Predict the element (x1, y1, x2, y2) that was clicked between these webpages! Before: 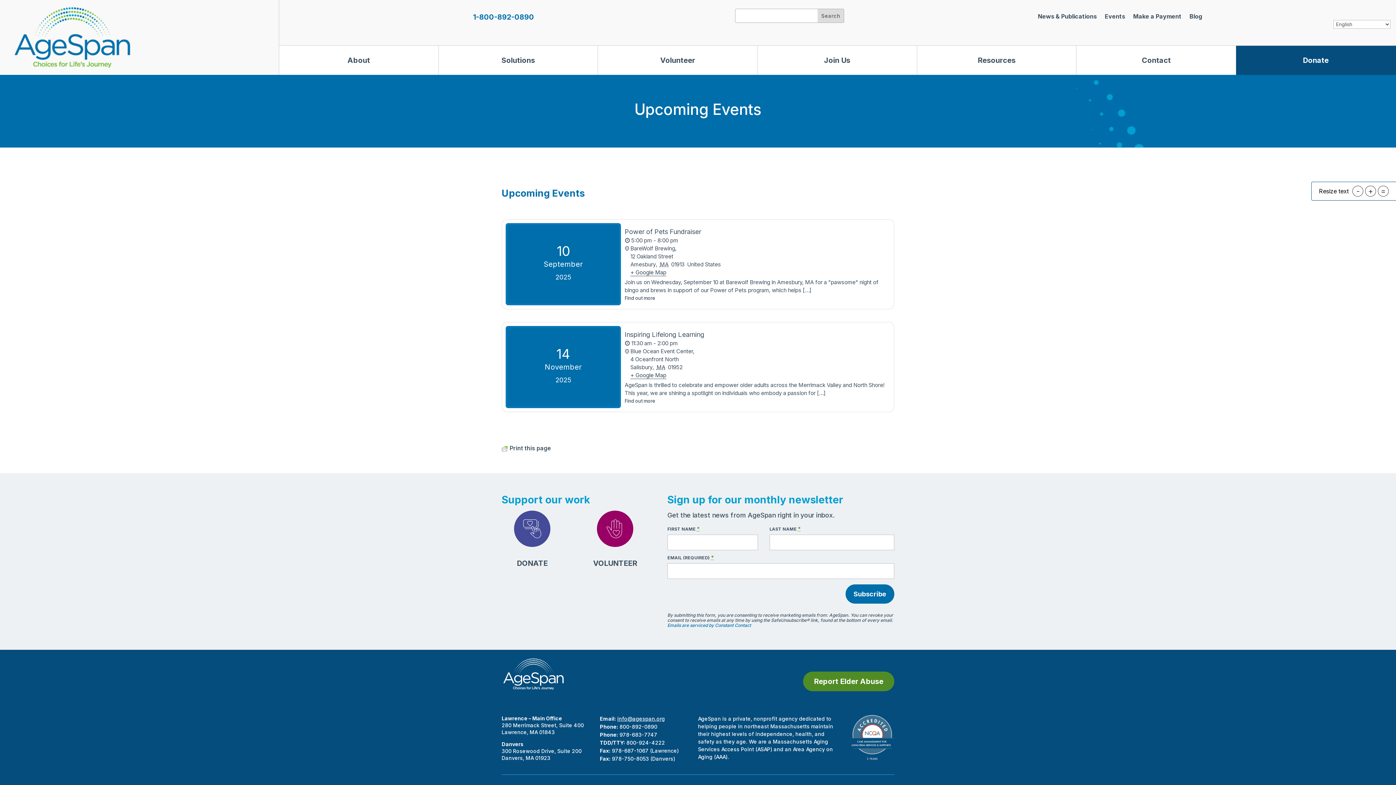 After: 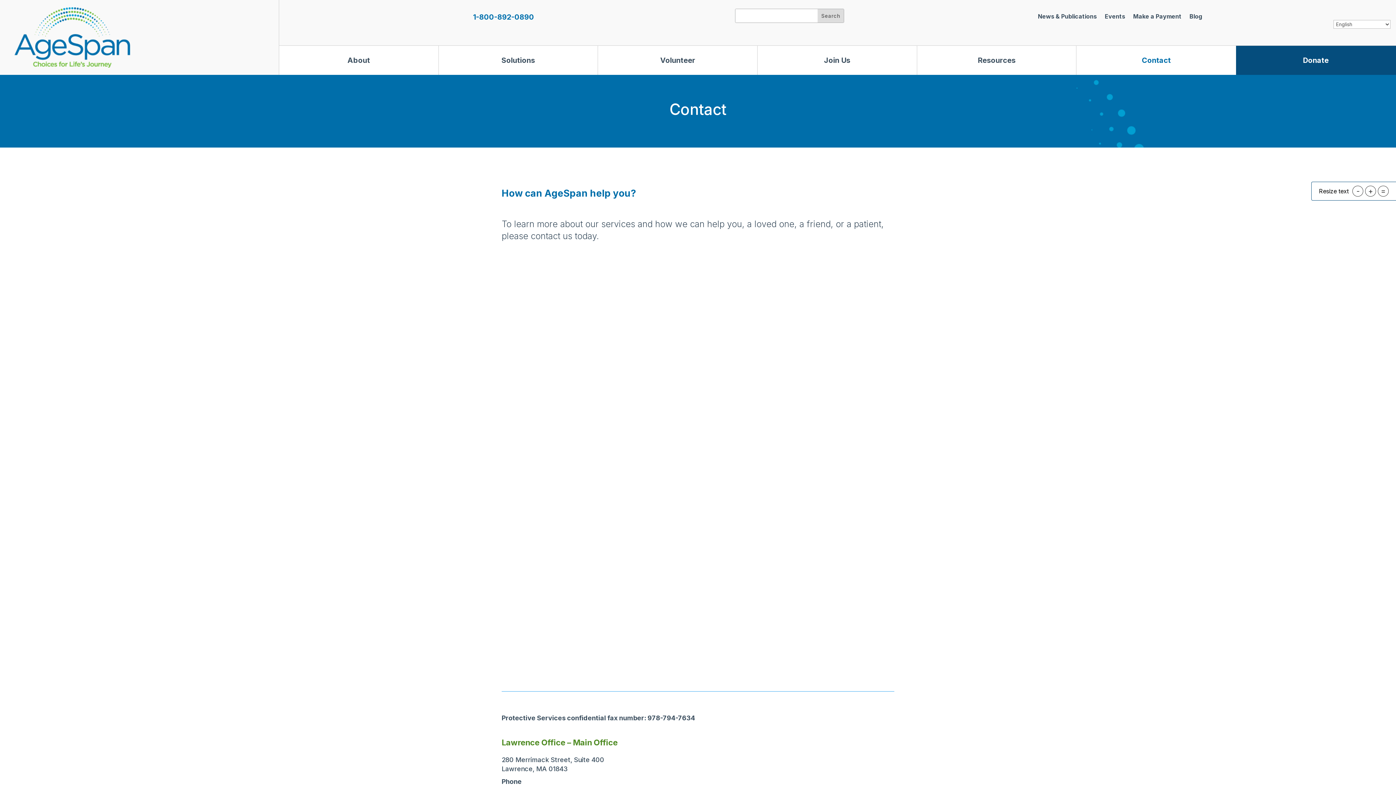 Action: label: Contact bbox: (1076, 45, 1236, 74)